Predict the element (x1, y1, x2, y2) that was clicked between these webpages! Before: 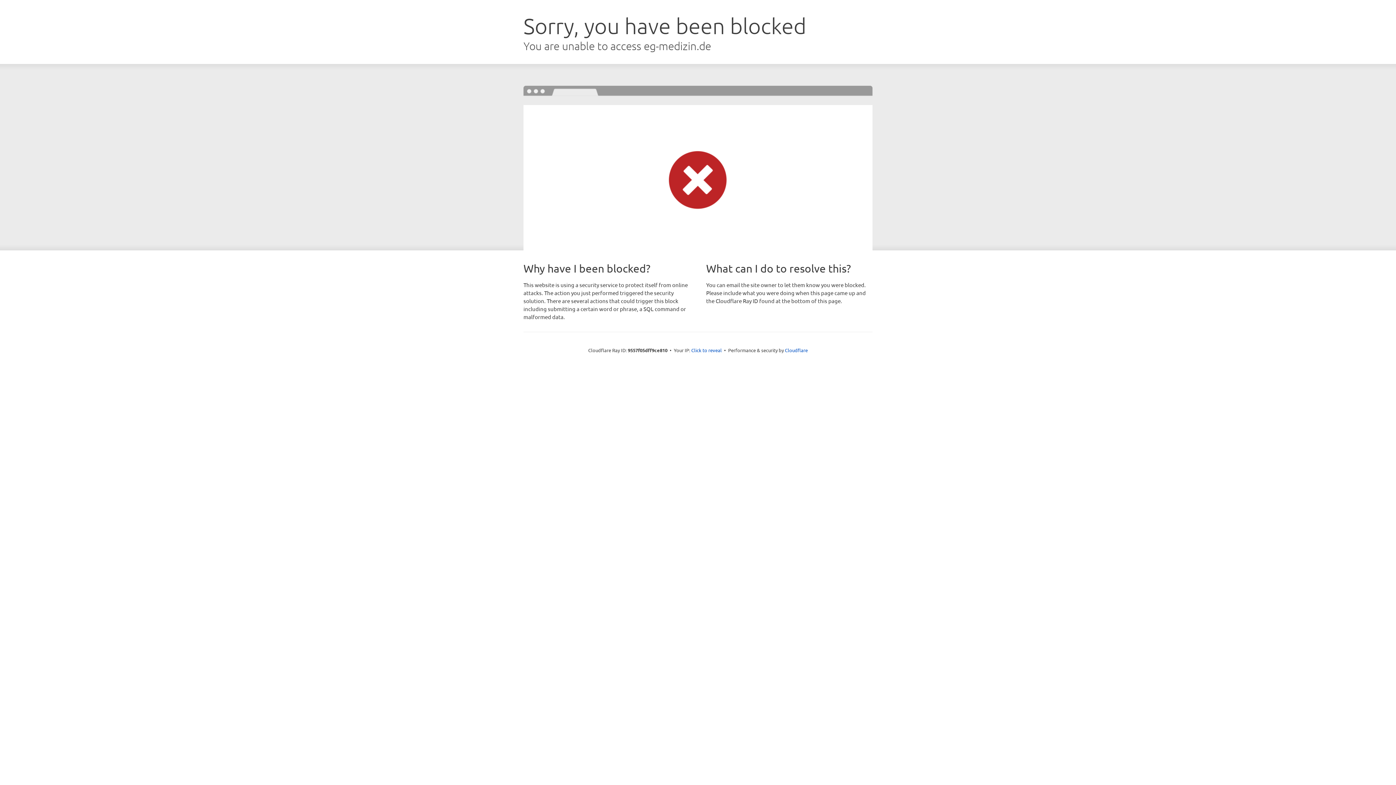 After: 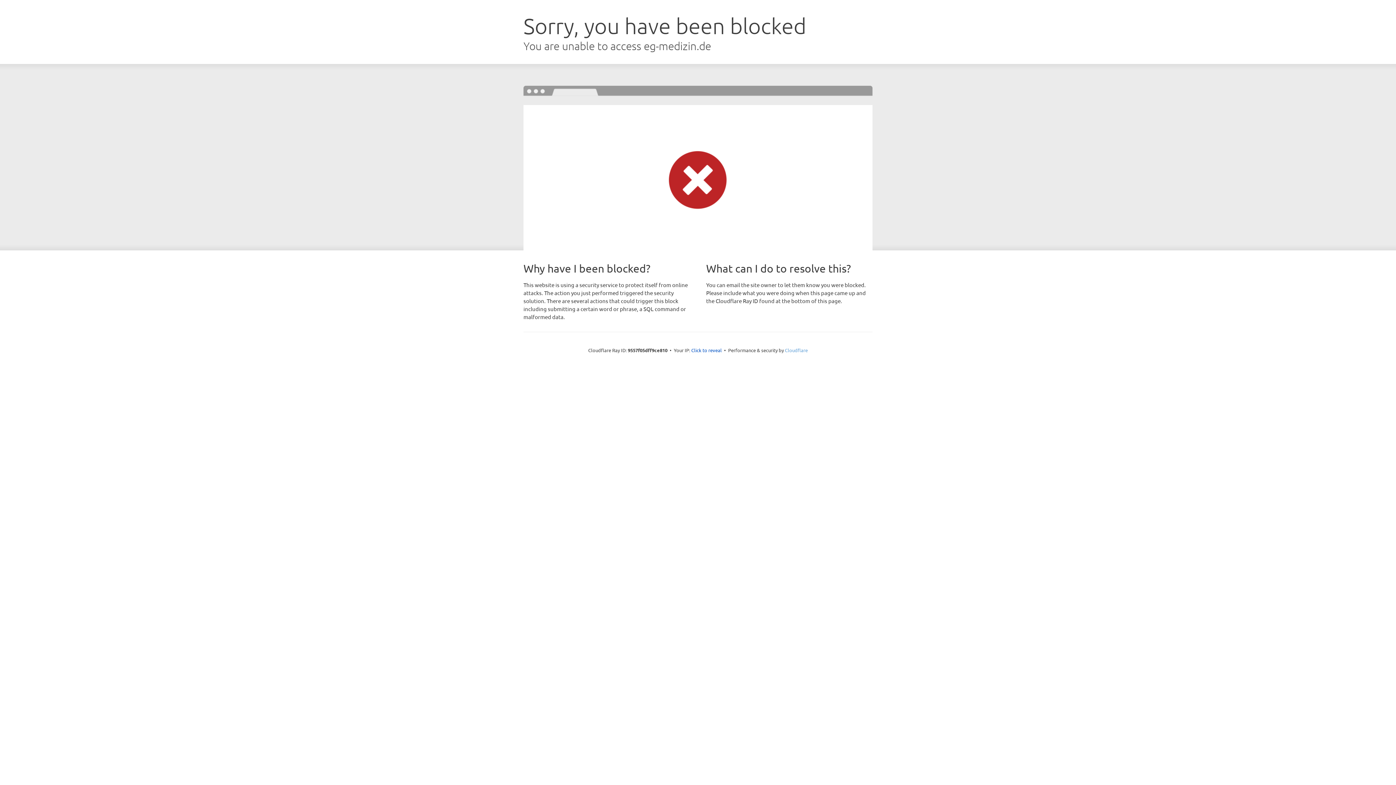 Action: bbox: (785, 347, 808, 353) label: Cloudflare